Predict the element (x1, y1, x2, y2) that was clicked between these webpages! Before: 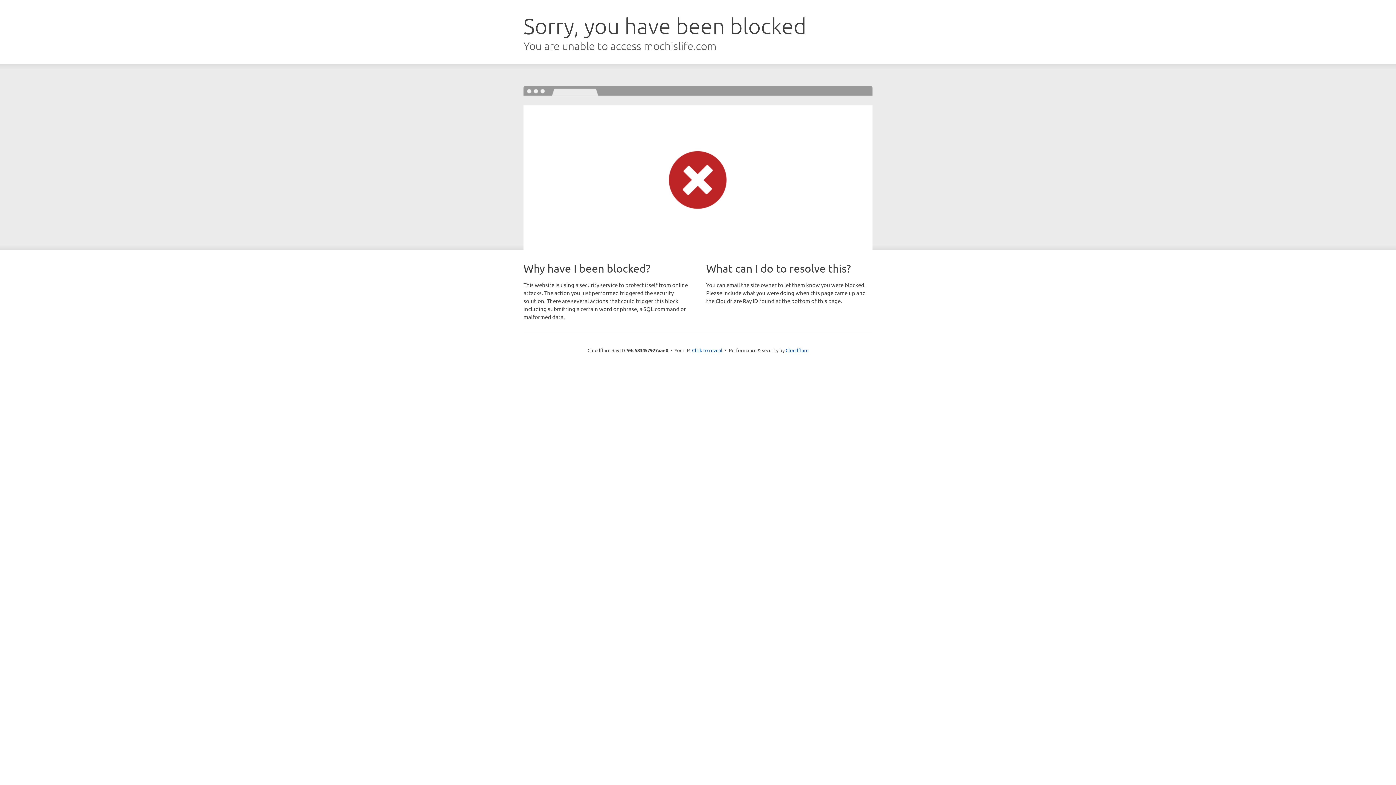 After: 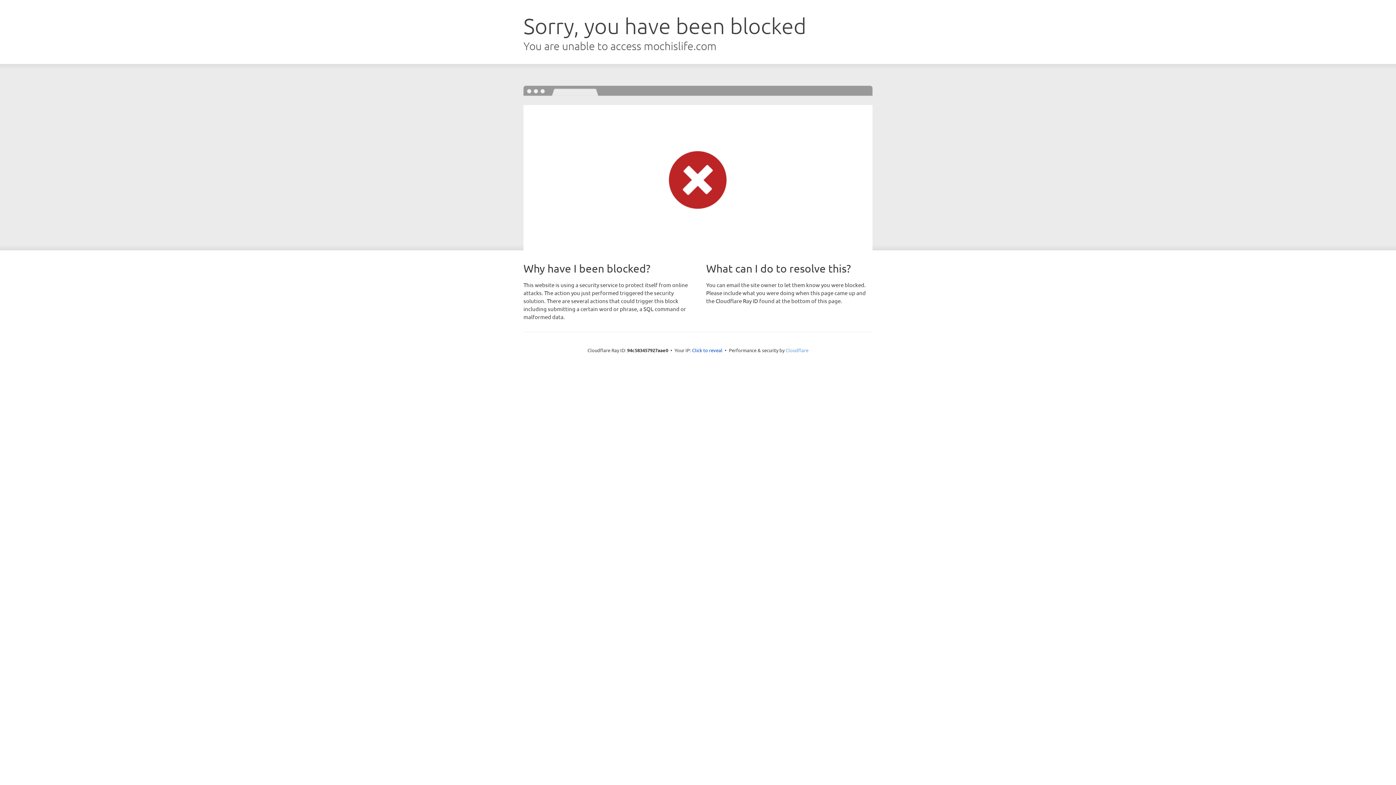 Action: label: Cloudflare bbox: (785, 347, 808, 353)